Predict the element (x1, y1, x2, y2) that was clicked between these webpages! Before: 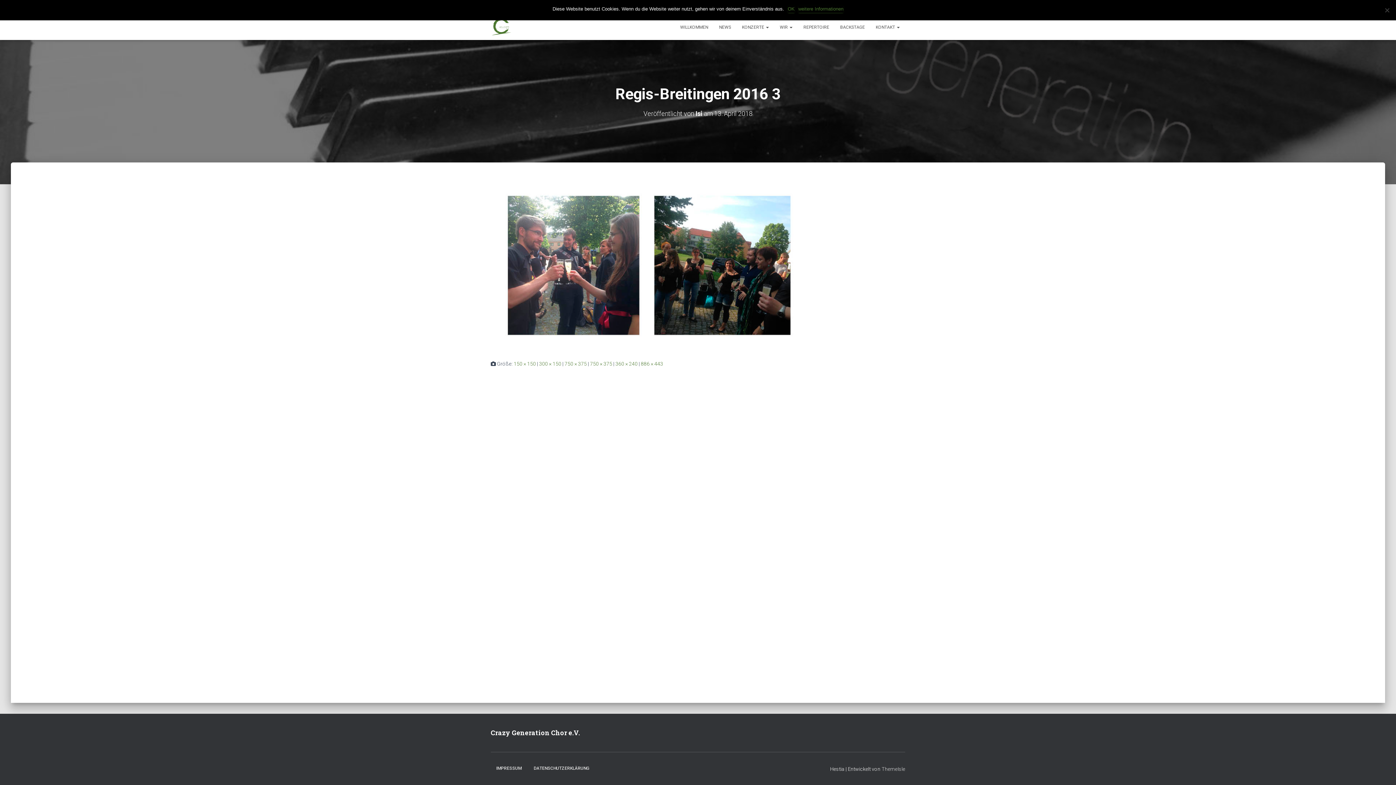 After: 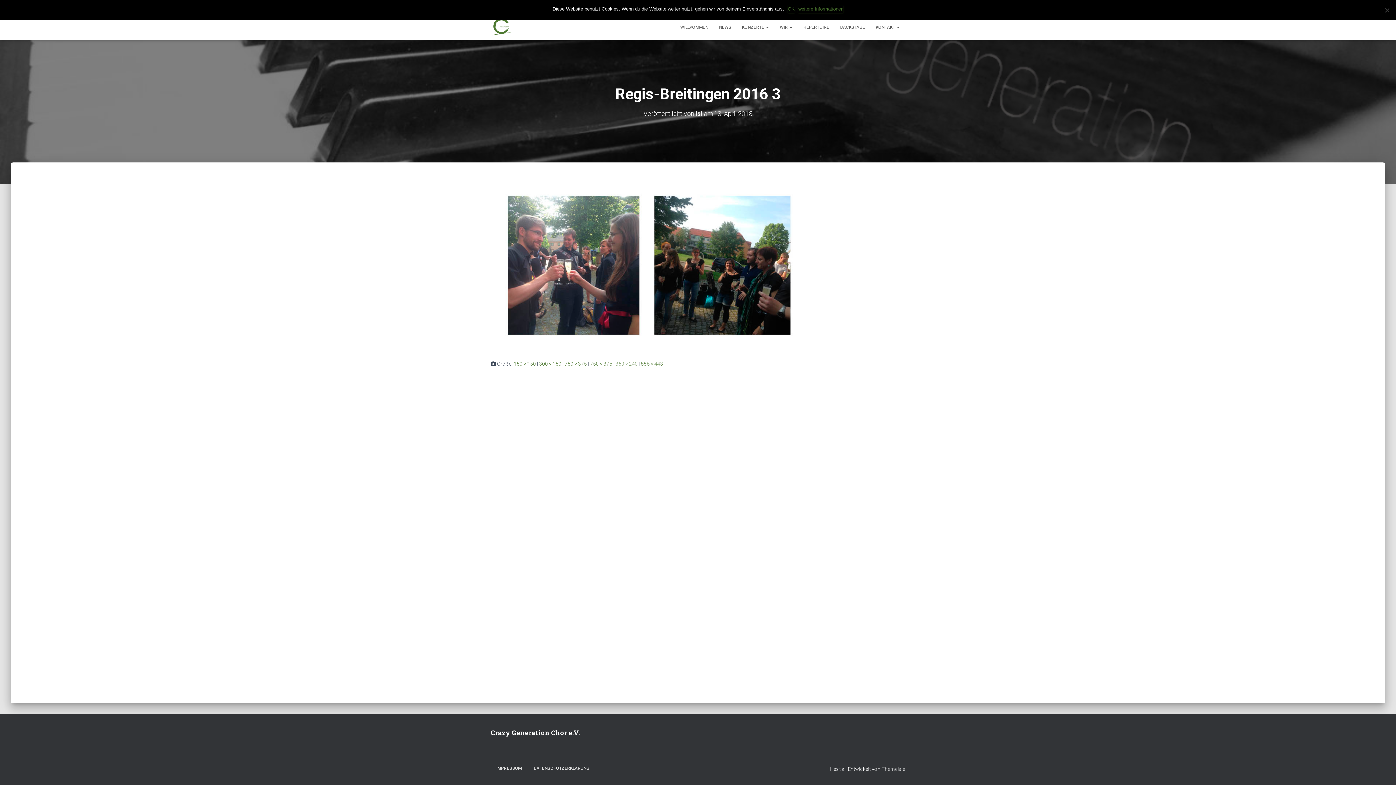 Action: label: 360 × 240 bbox: (615, 361, 637, 366)